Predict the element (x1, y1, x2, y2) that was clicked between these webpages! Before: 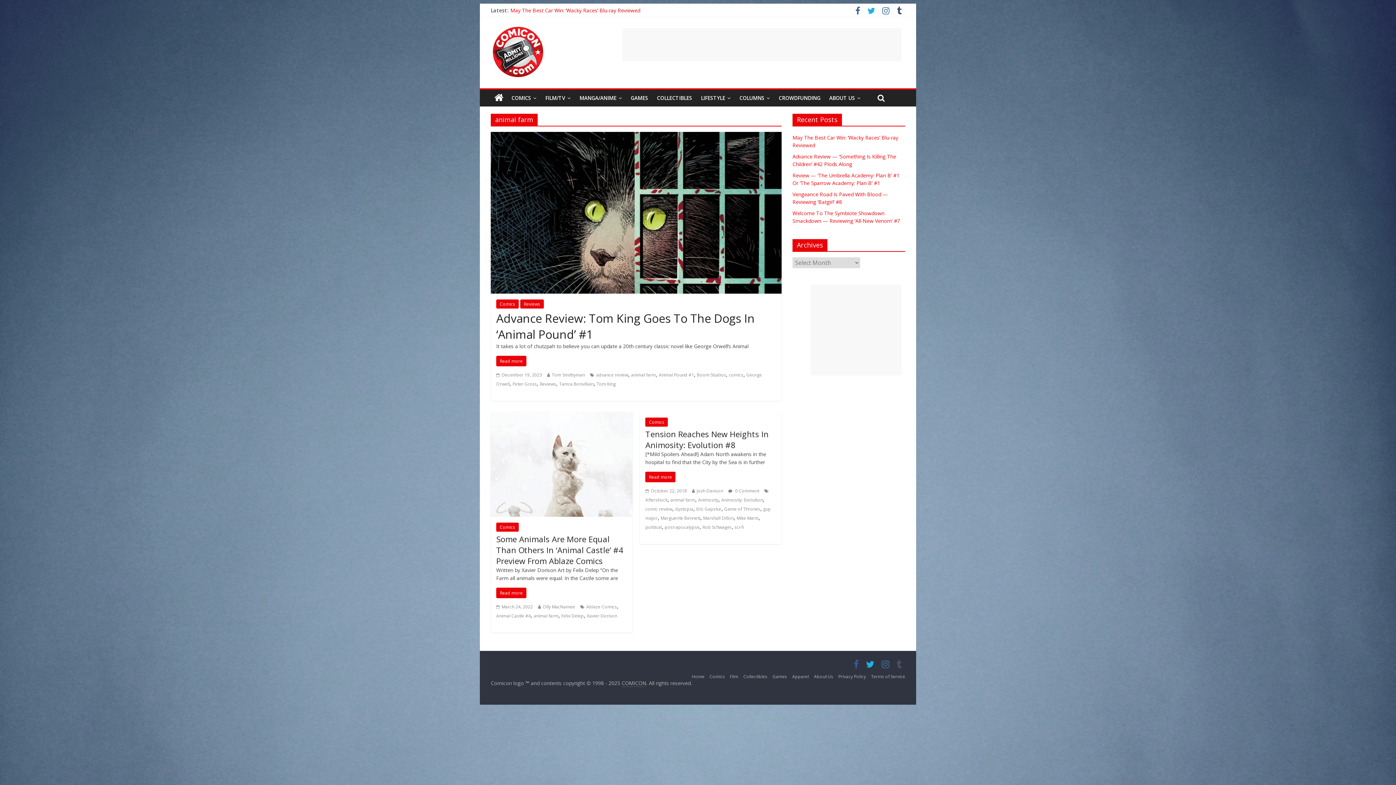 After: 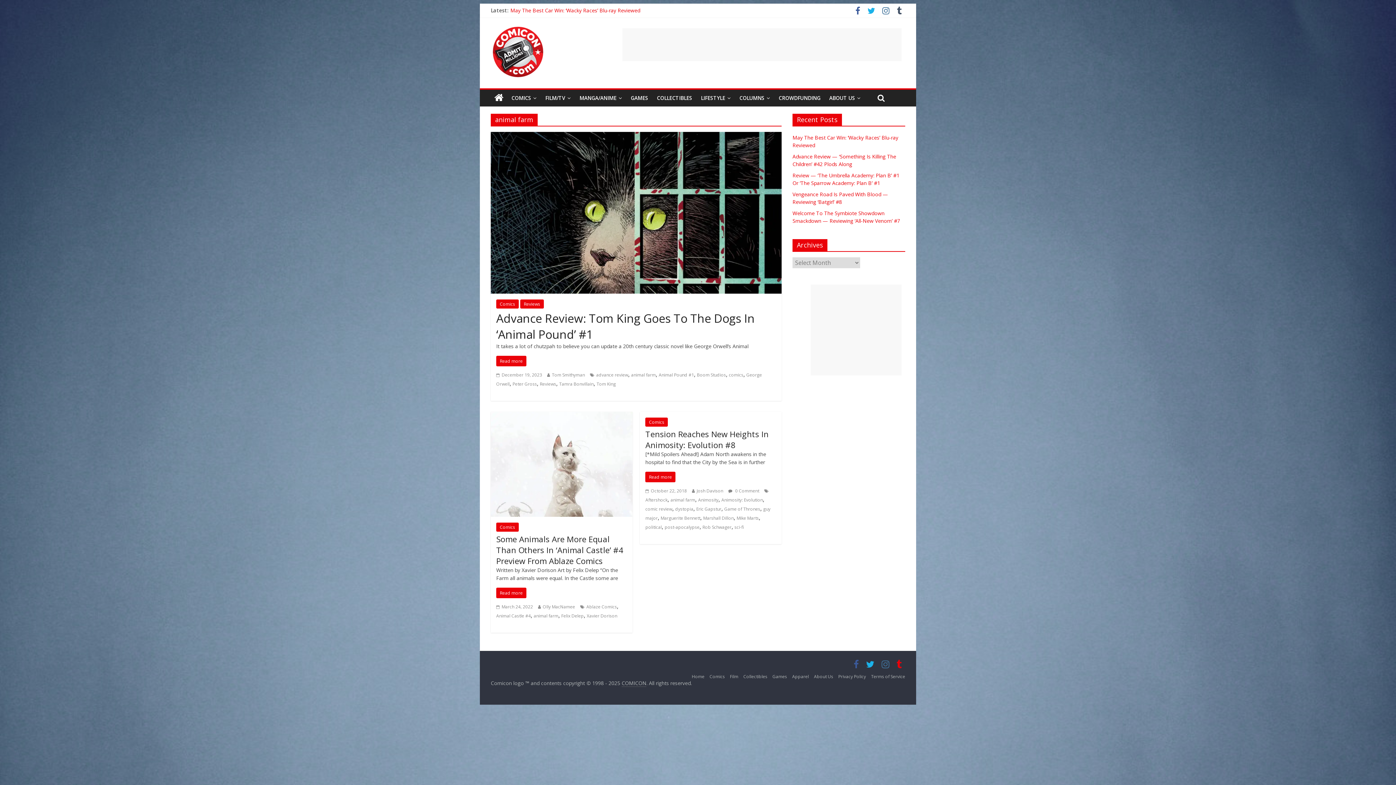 Action: bbox: (893, 662, 905, 669)